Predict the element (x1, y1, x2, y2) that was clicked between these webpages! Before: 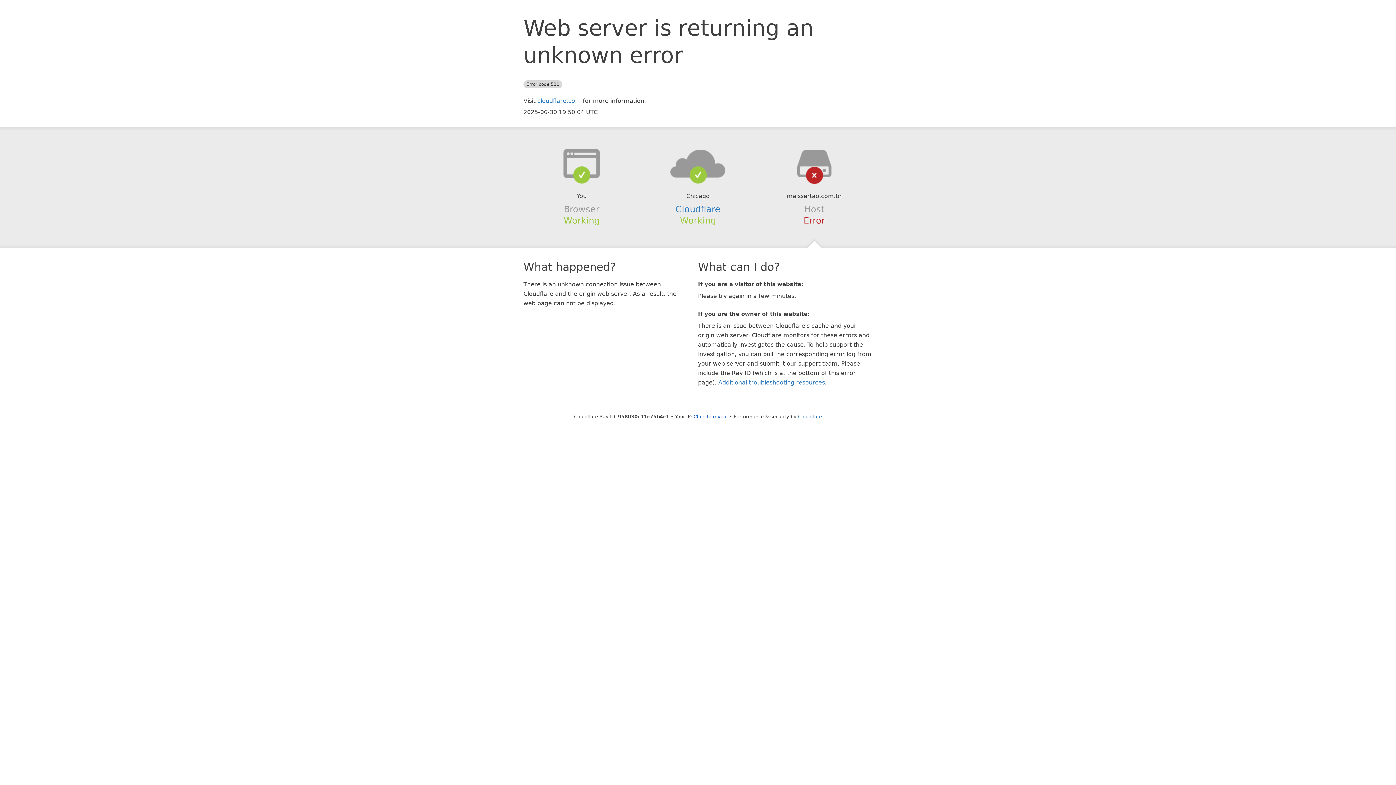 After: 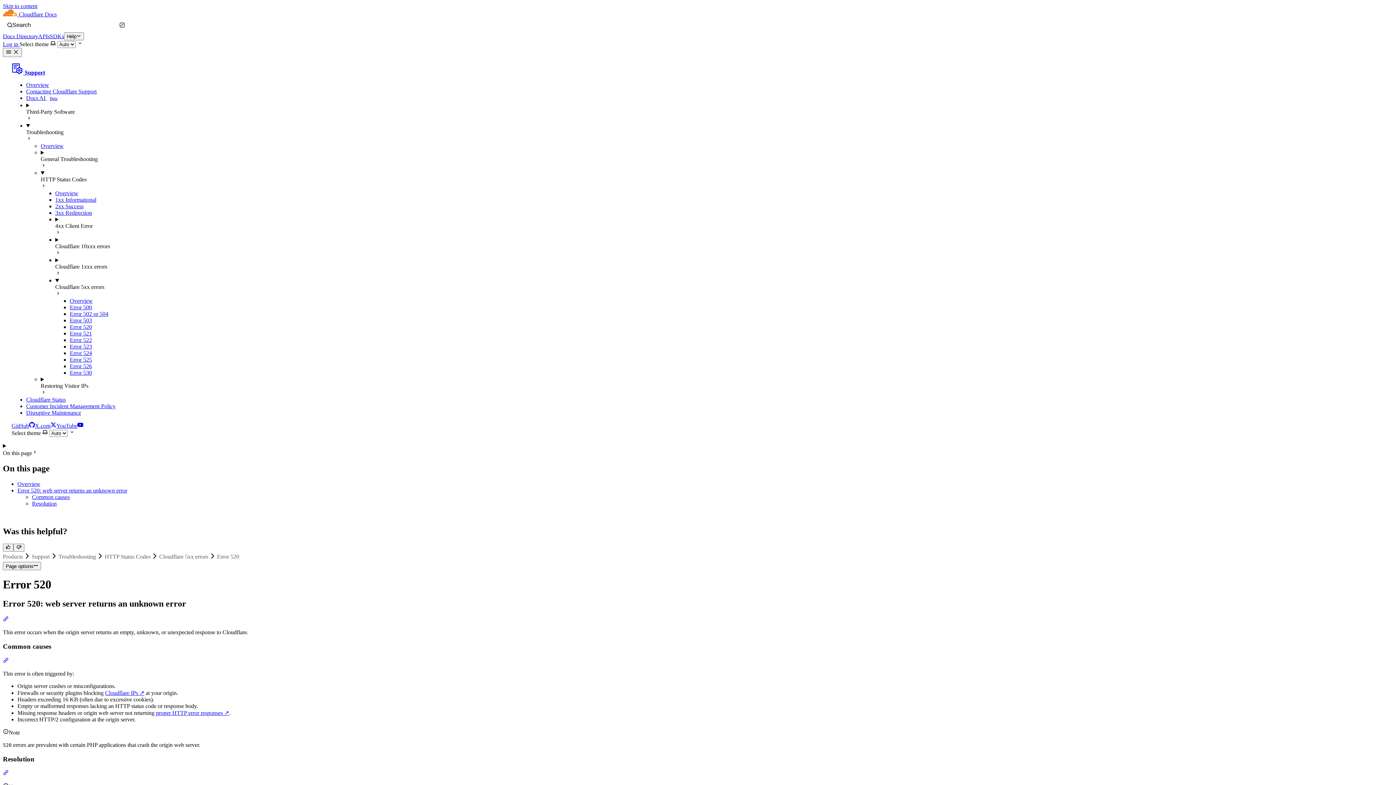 Action: label: Additional troubleshooting resources bbox: (718, 379, 825, 386)